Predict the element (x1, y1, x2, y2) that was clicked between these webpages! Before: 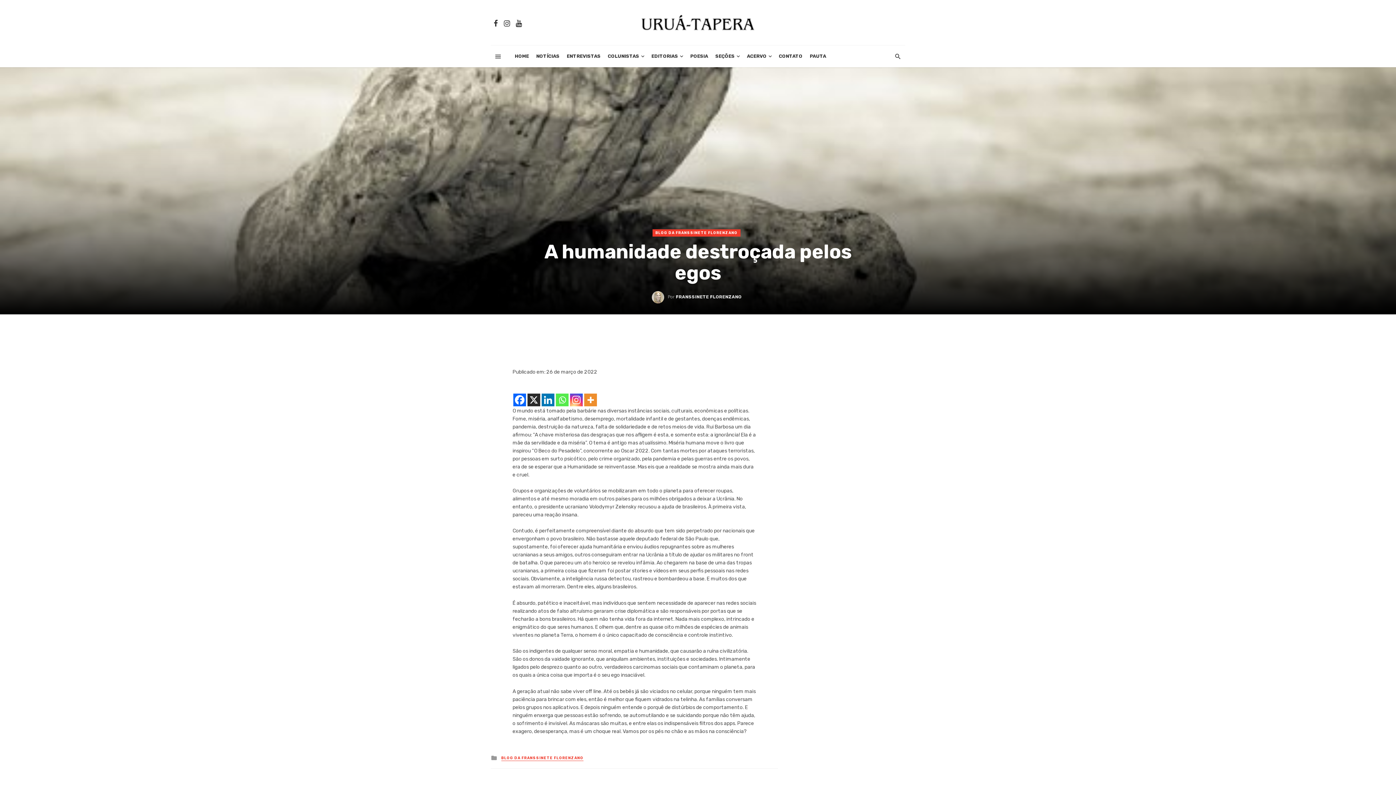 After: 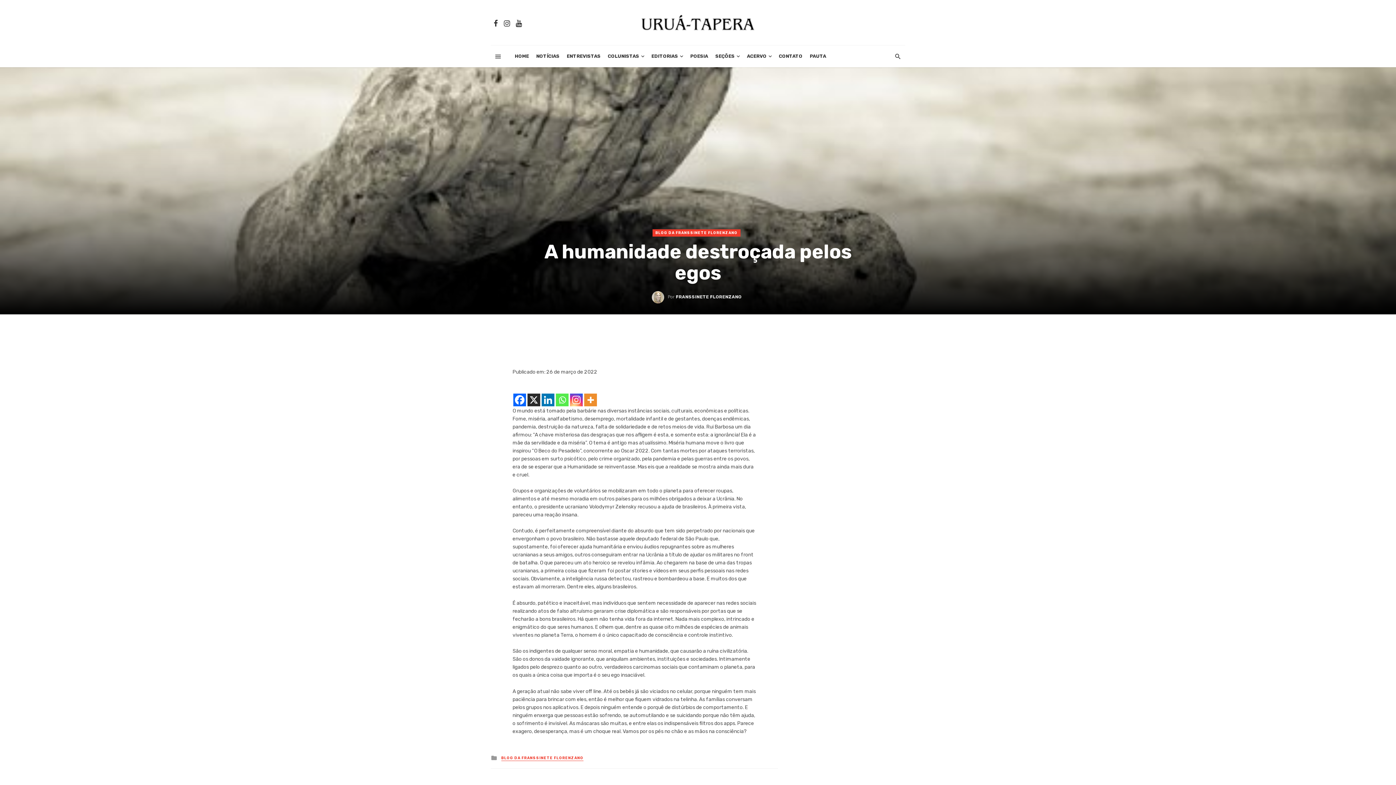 Action: bbox: (527, 393, 540, 406) label: X